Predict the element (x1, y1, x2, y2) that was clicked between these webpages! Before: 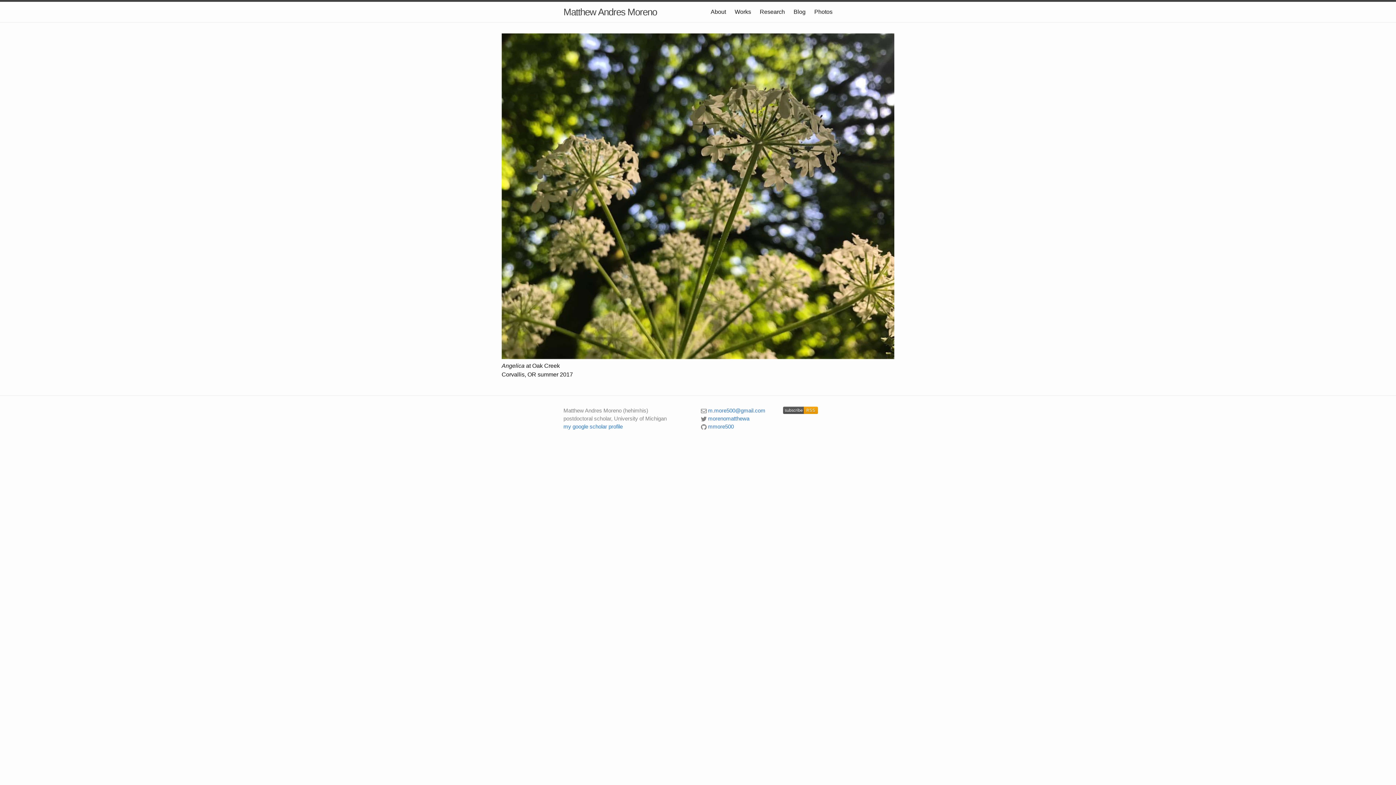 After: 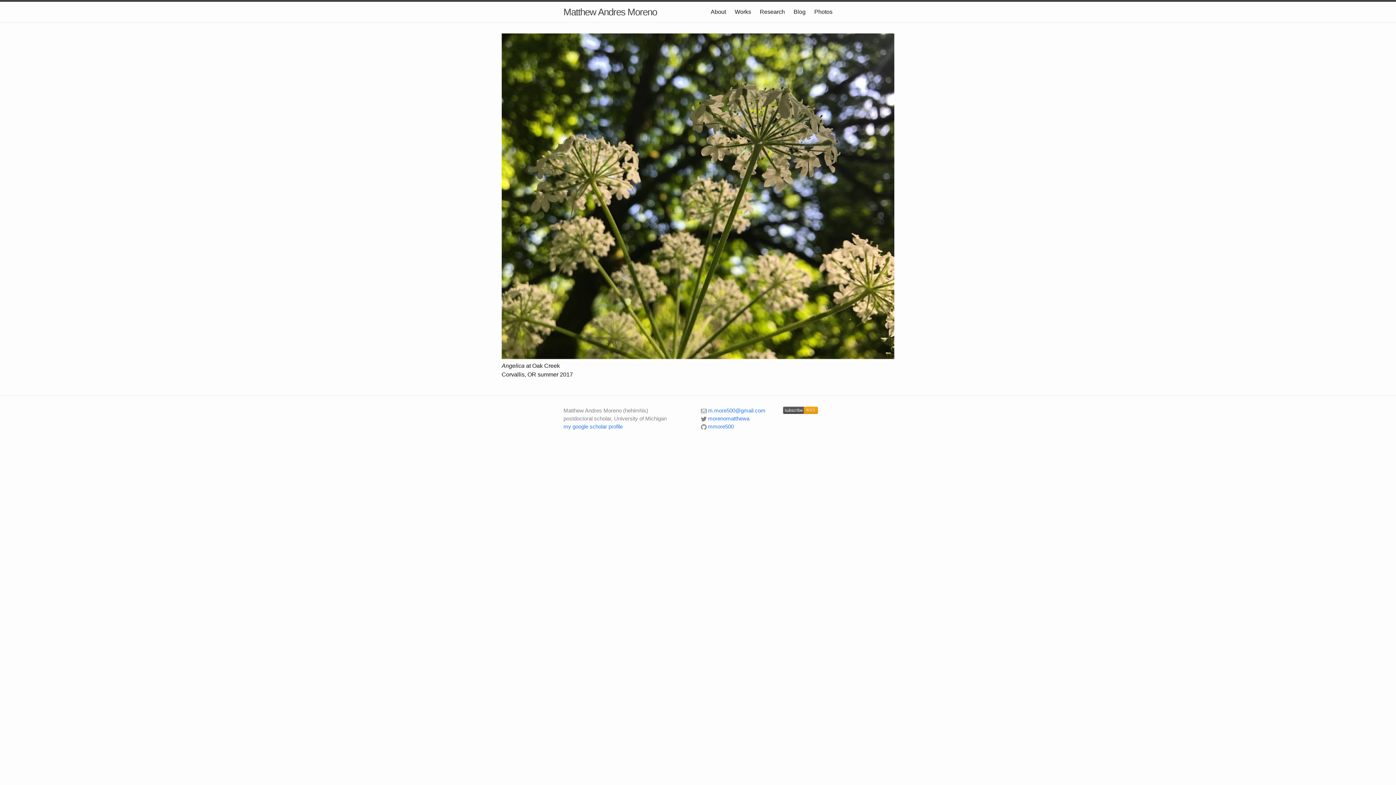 Action: bbox: (783, 406, 800, 414)